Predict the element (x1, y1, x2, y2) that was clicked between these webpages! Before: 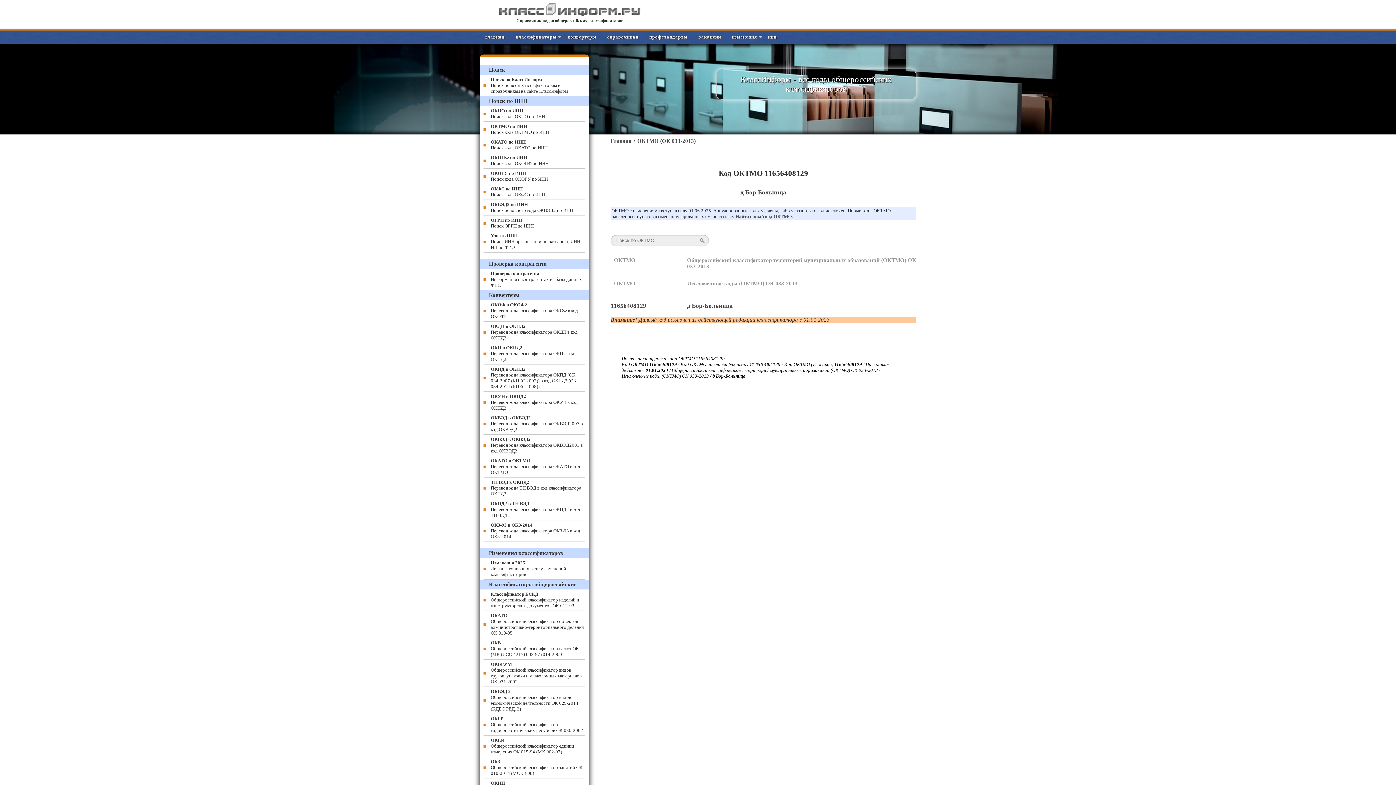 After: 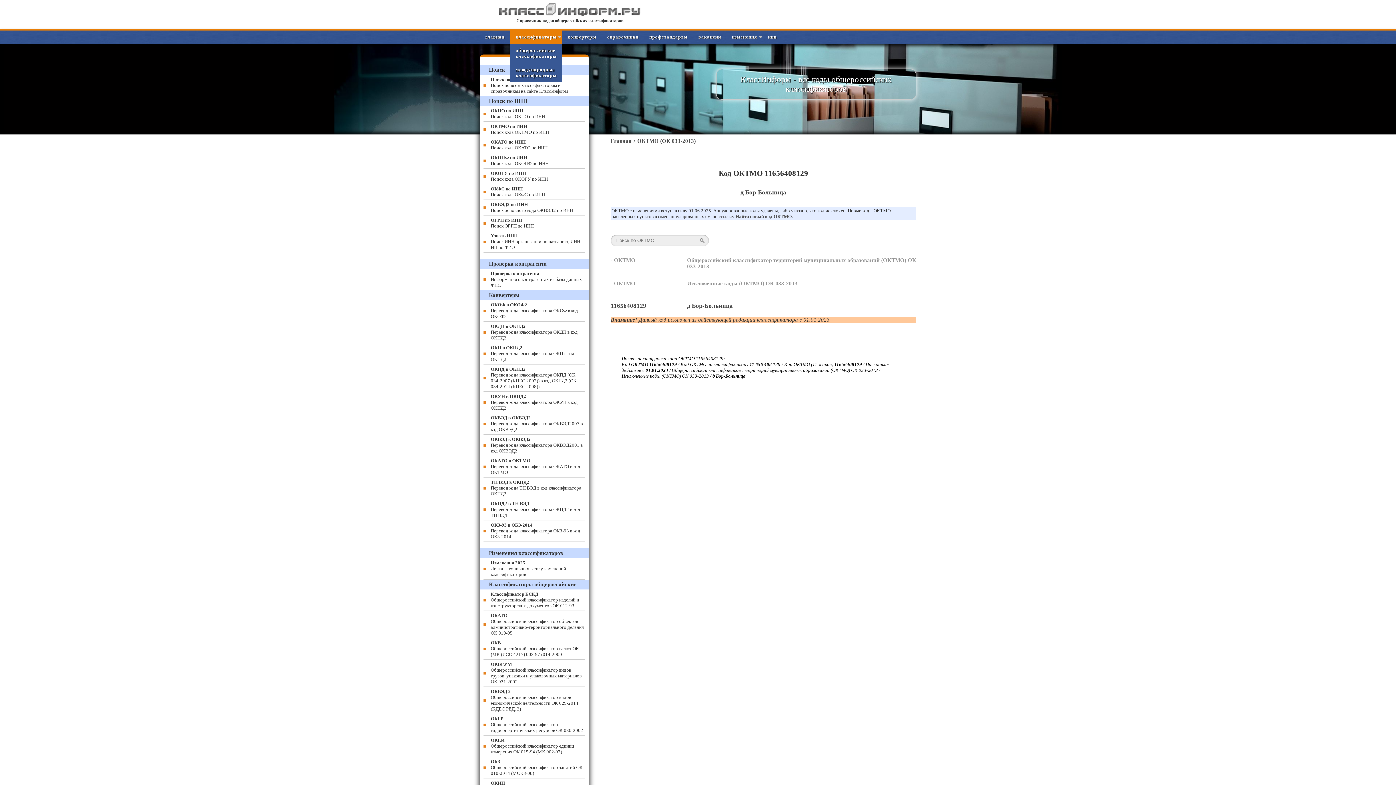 Action: bbox: (510, 30, 562, 43) label: классификаторы